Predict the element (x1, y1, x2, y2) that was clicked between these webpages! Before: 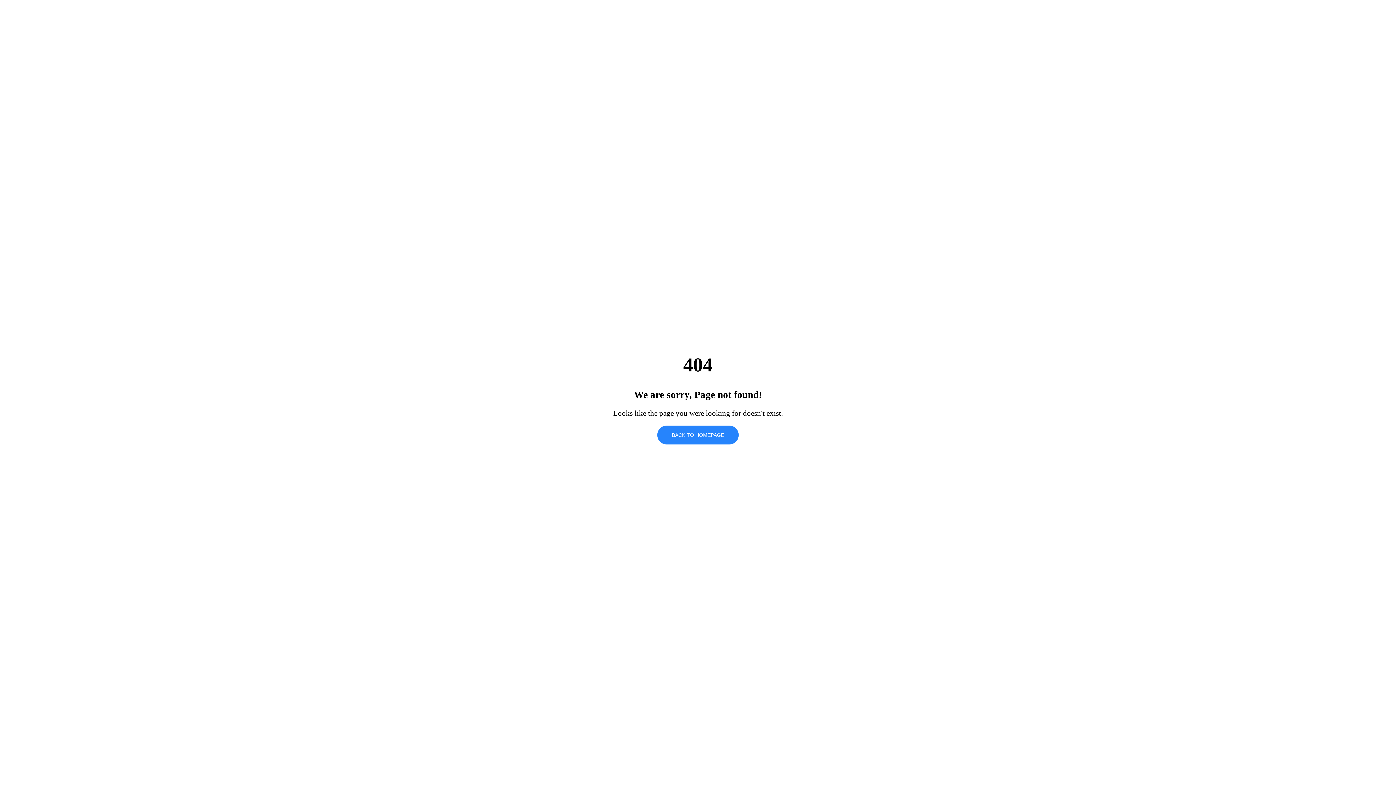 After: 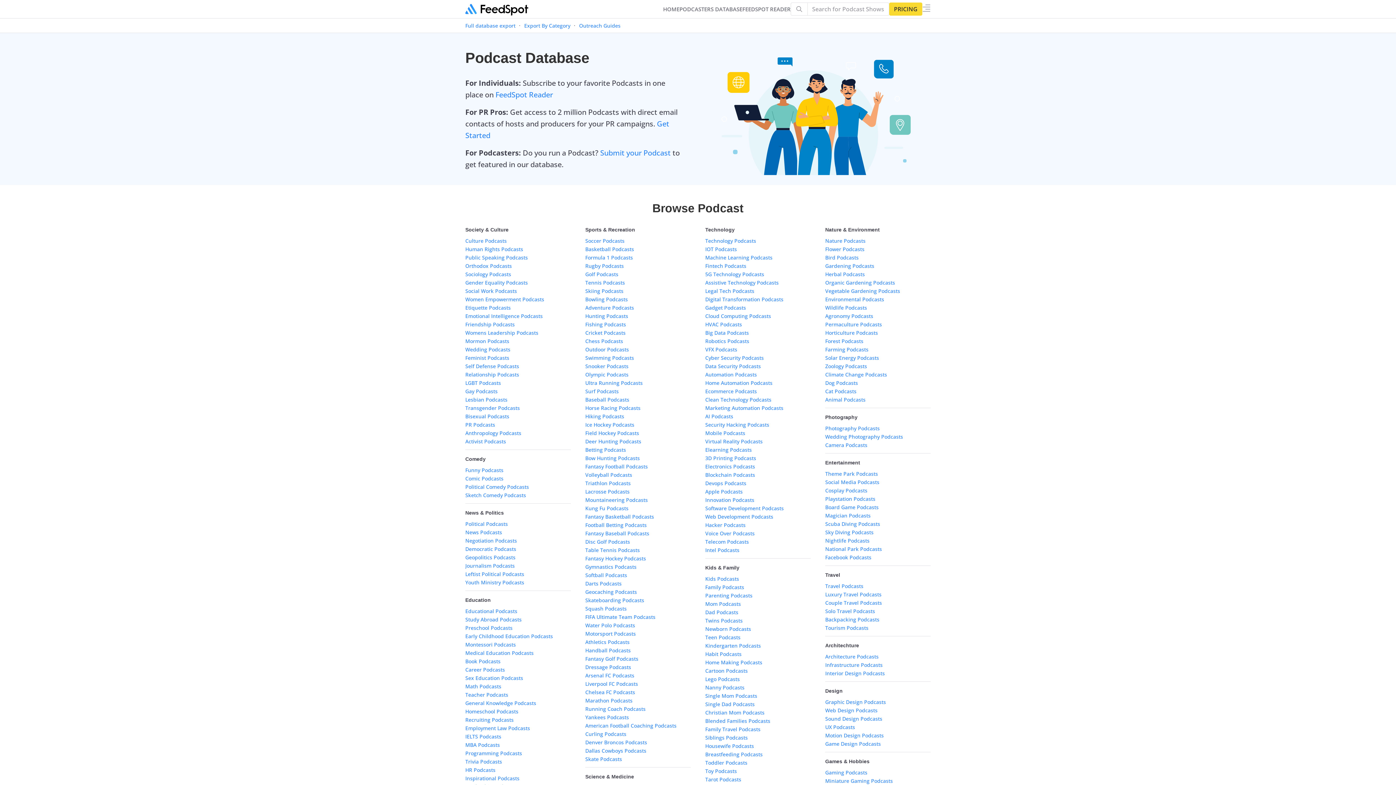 Action: label: BACK TO HOMEPAGE bbox: (657, 425, 738, 444)